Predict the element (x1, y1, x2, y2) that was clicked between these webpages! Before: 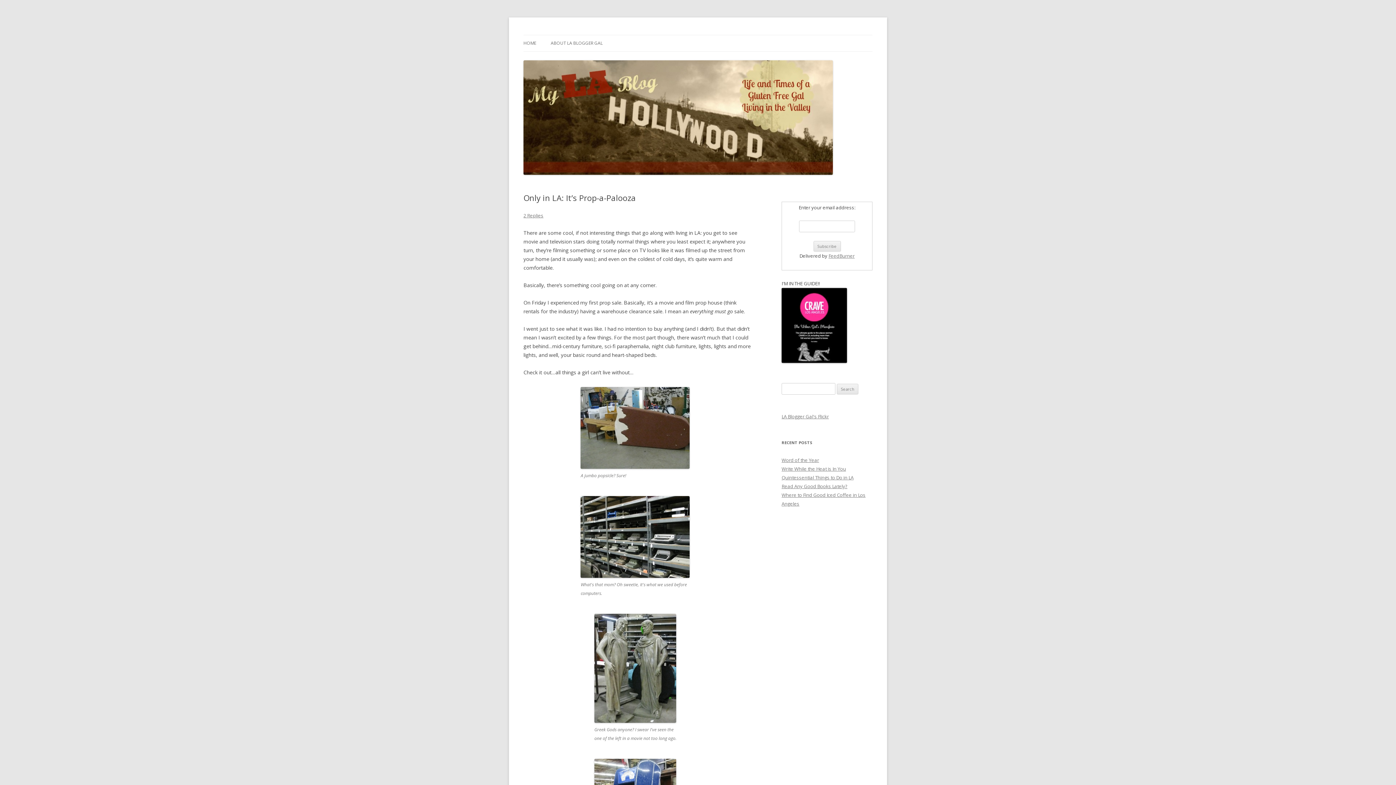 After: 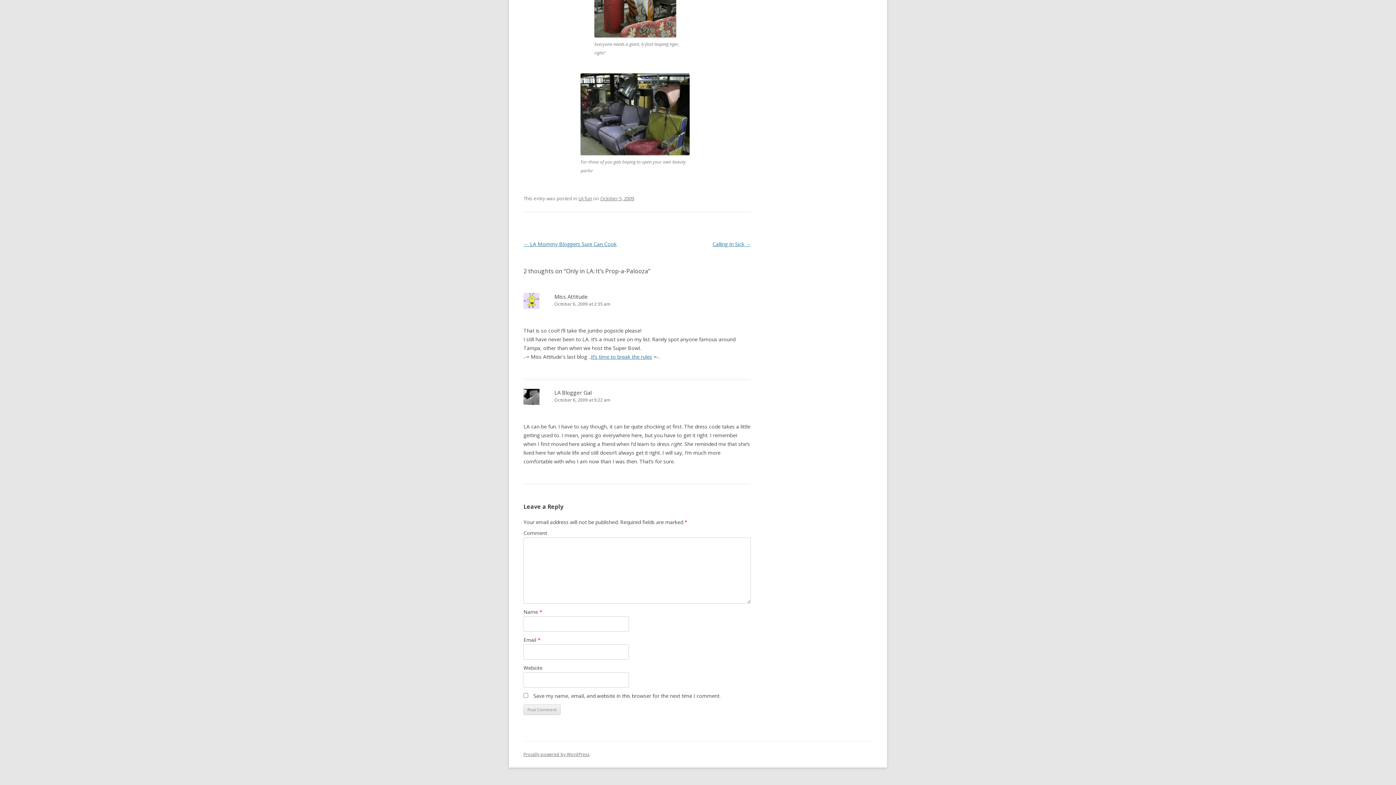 Action: bbox: (523, 212, 543, 218) label: 2 Replies